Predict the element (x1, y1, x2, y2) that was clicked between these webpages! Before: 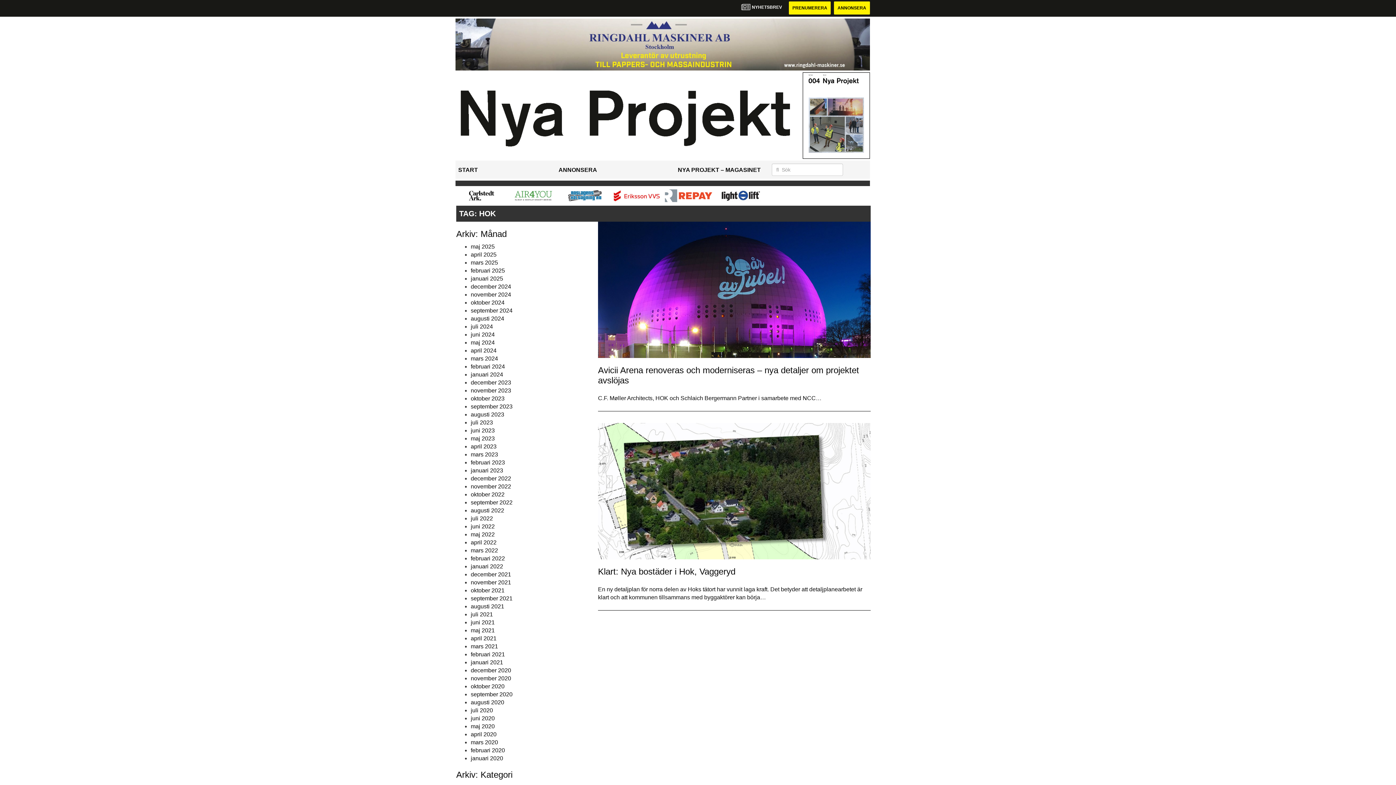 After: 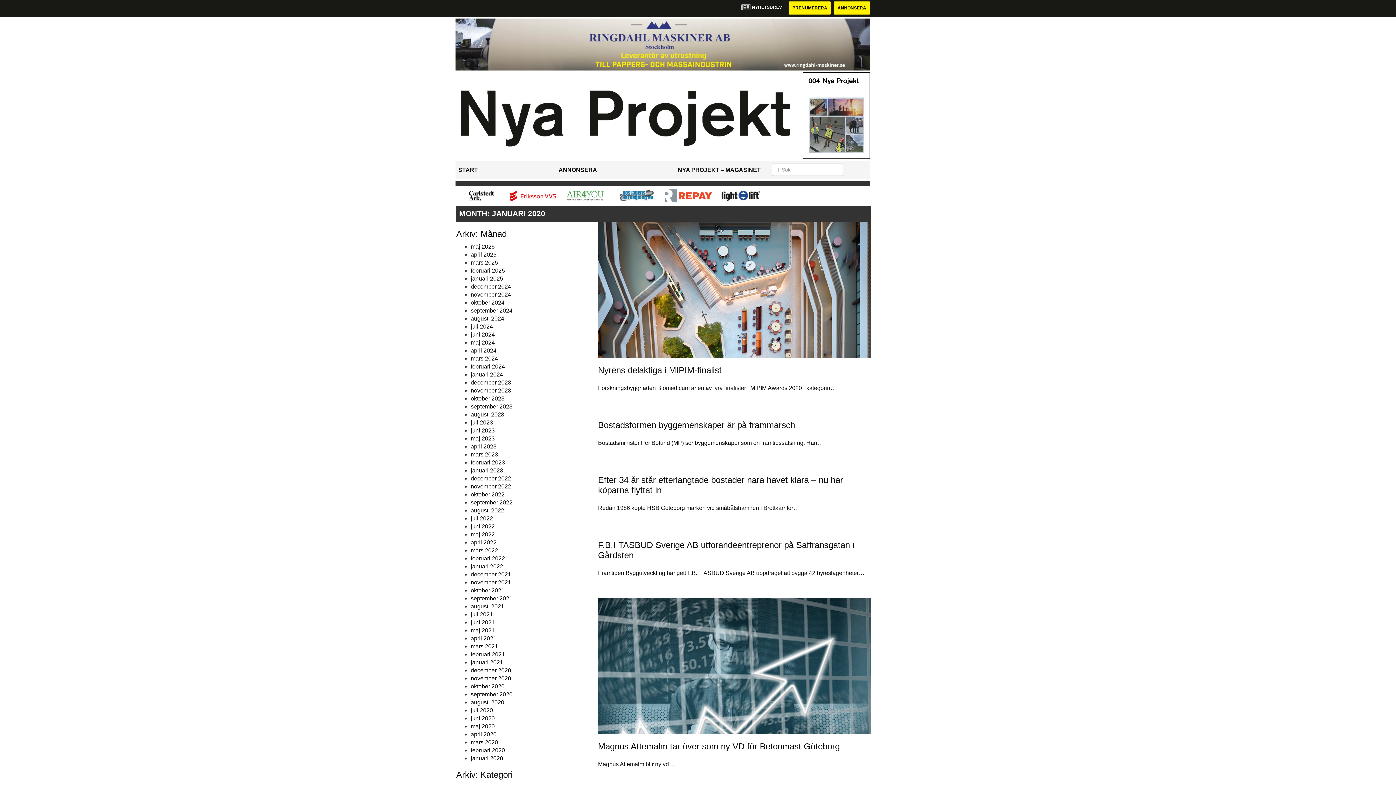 Action: bbox: (470, 755, 503, 761) label: januari 2020